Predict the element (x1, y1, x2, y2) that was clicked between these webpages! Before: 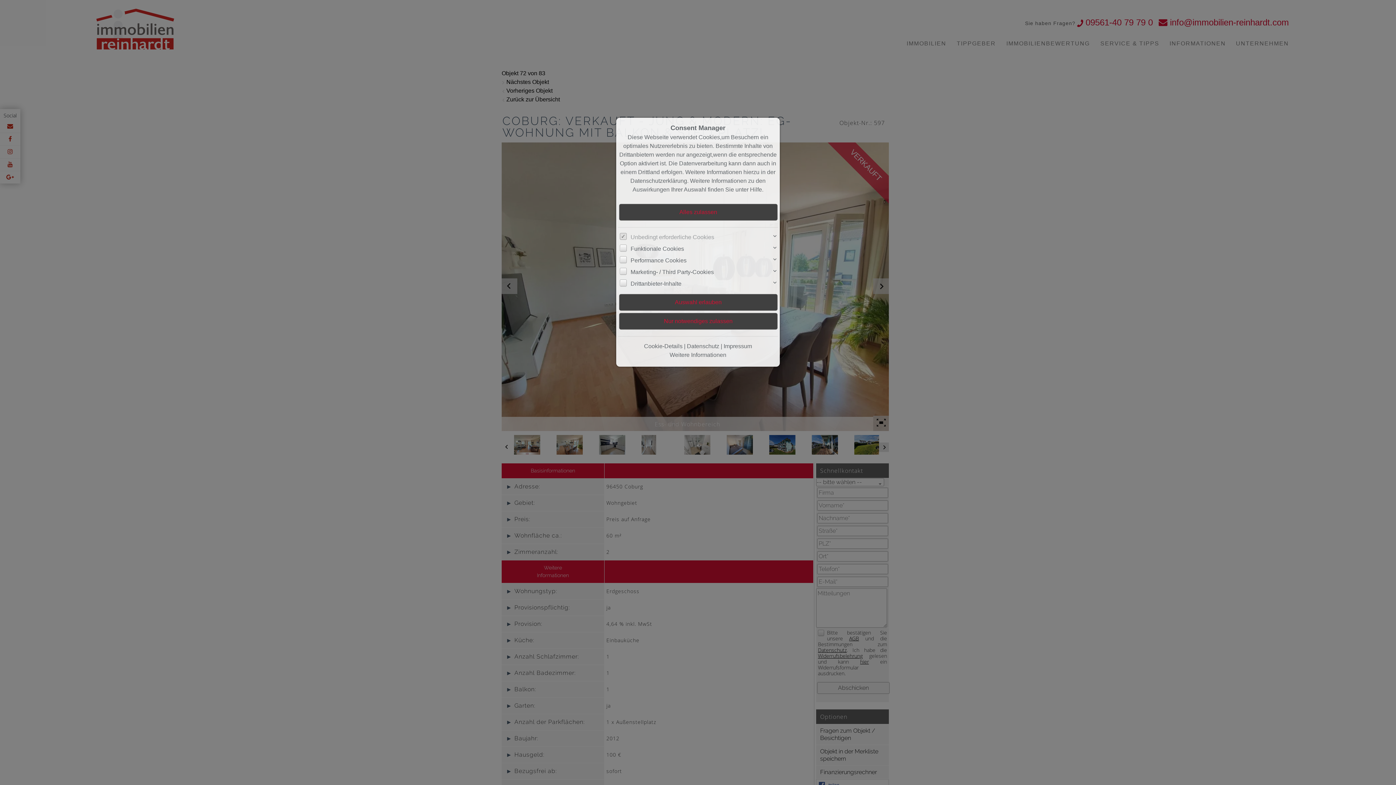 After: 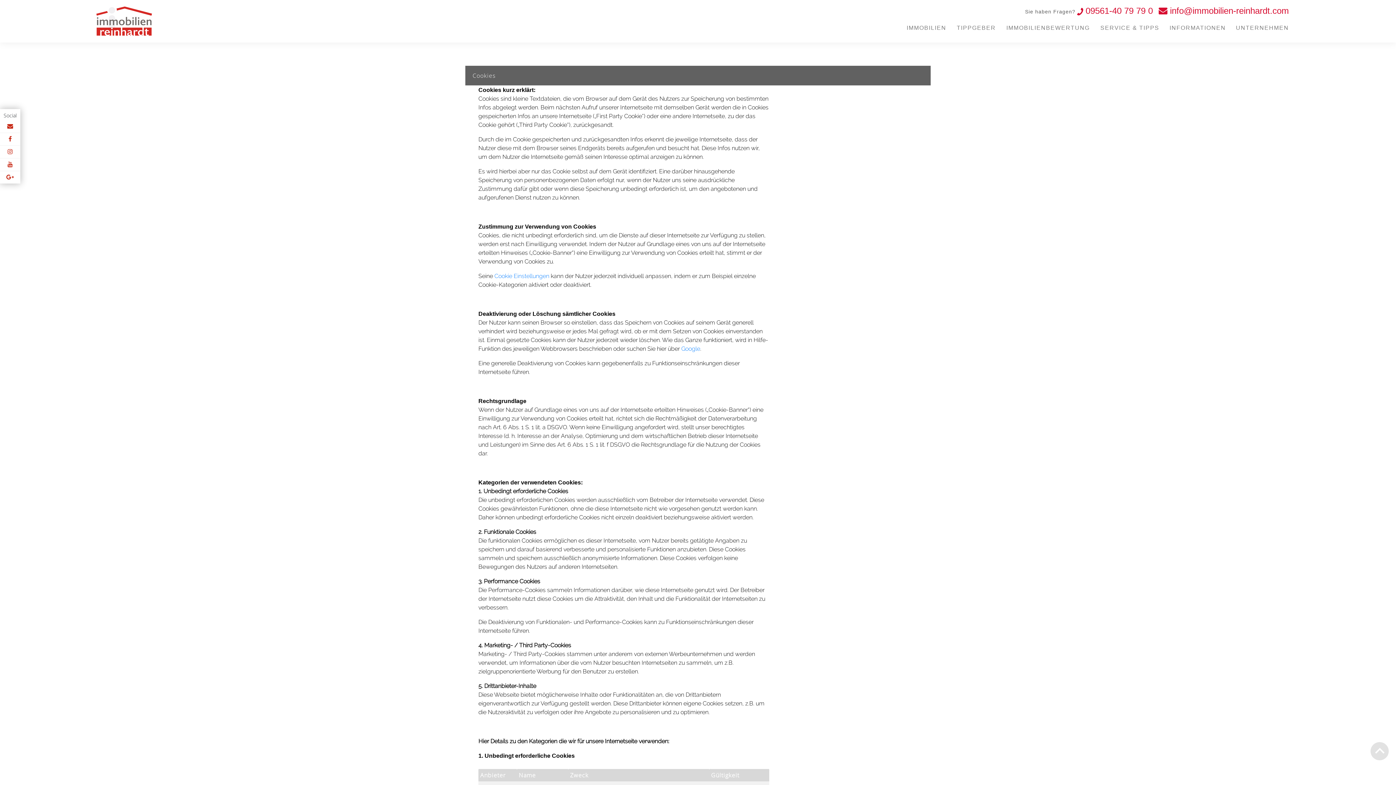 Action: bbox: (644, 343, 682, 349) label: Cookie-Details